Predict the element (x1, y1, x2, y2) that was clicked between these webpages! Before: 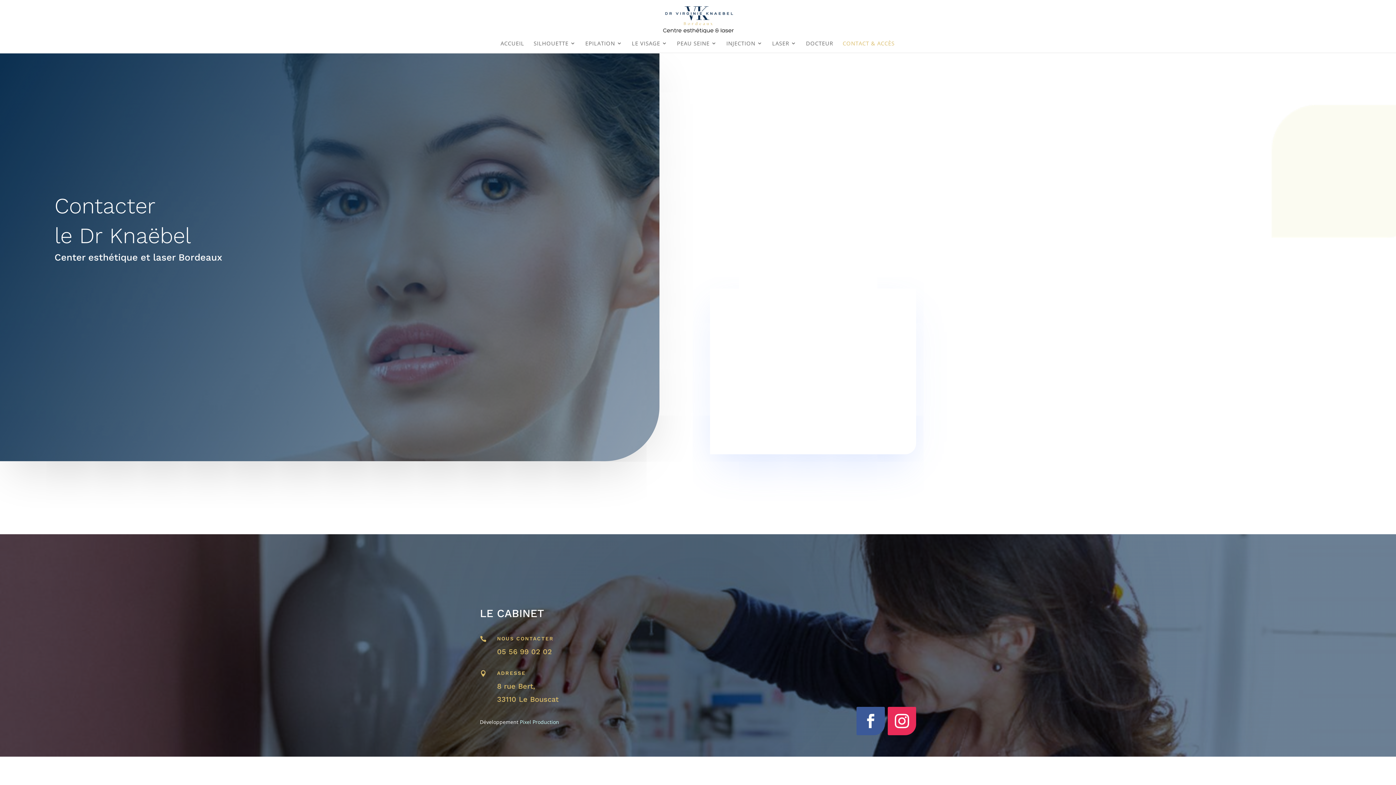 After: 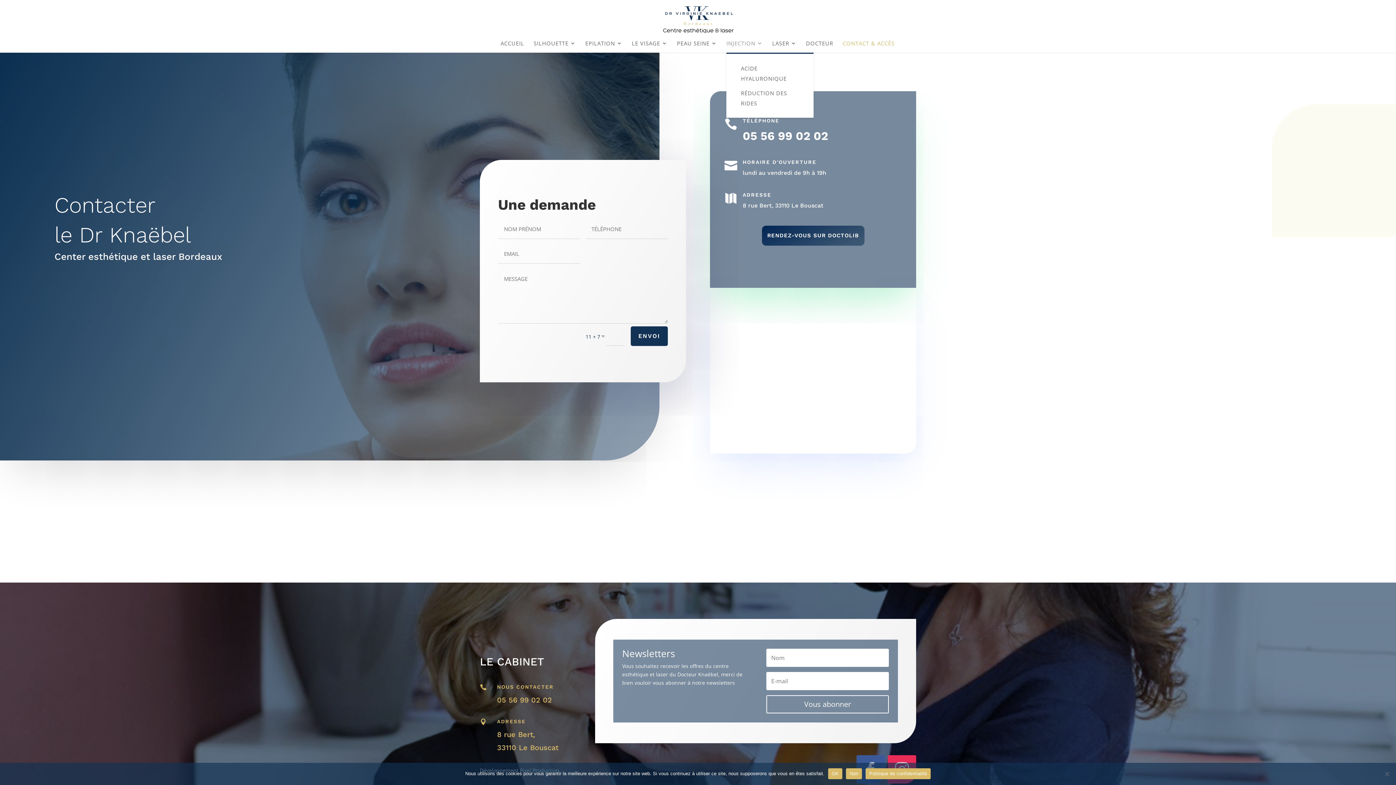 Action: label: INJECTION bbox: (726, 40, 762, 52)